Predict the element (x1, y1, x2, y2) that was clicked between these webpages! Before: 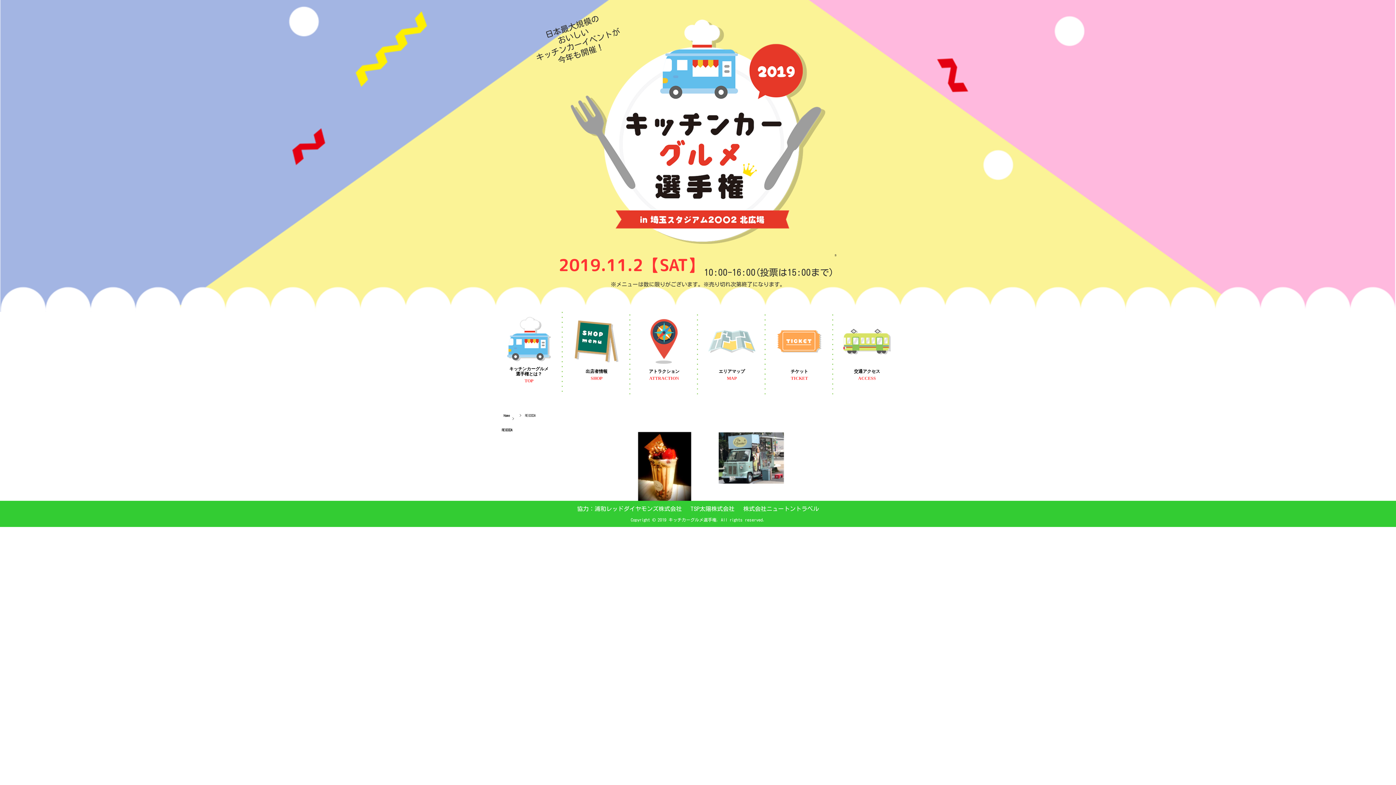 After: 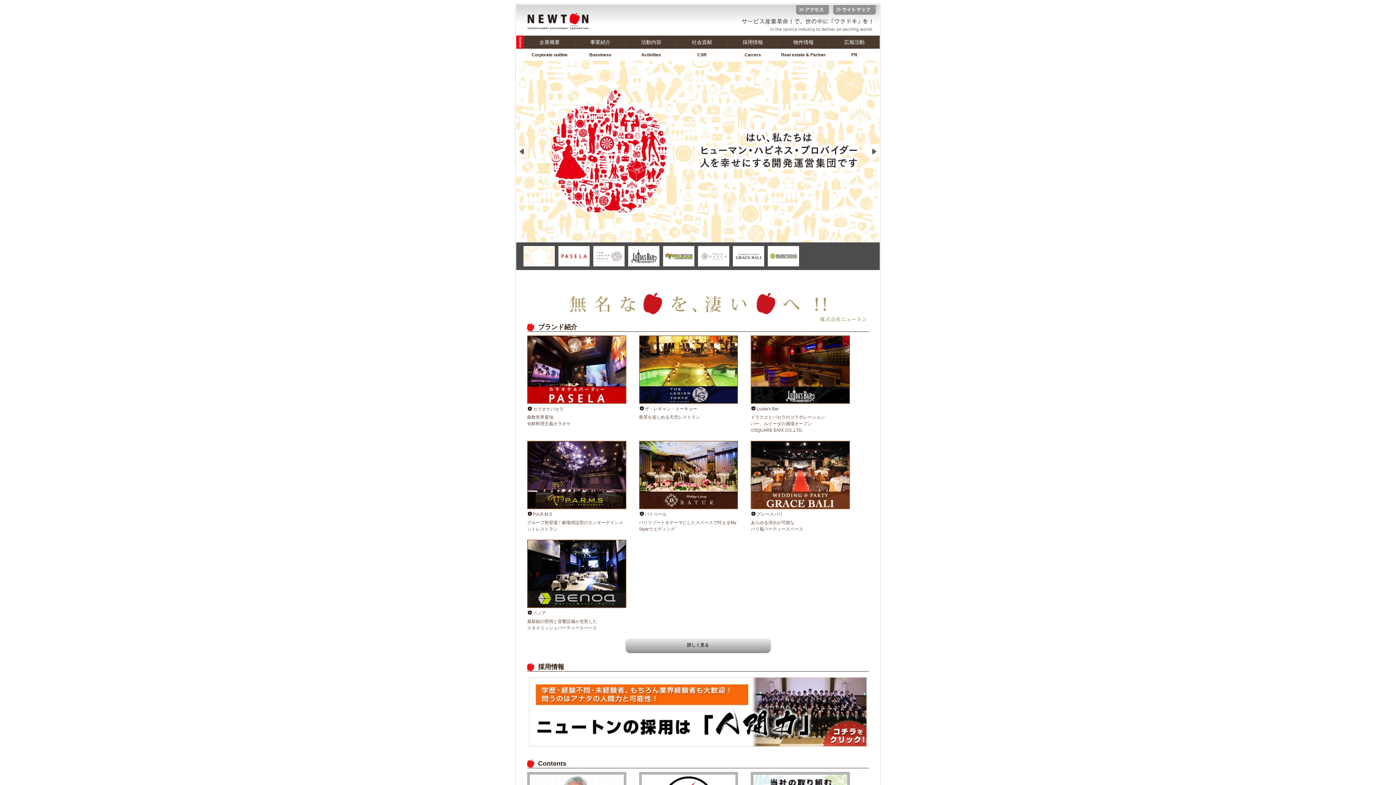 Action: bbox: (743, 506, 819, 512) label: 株式会社ニュートントラベル